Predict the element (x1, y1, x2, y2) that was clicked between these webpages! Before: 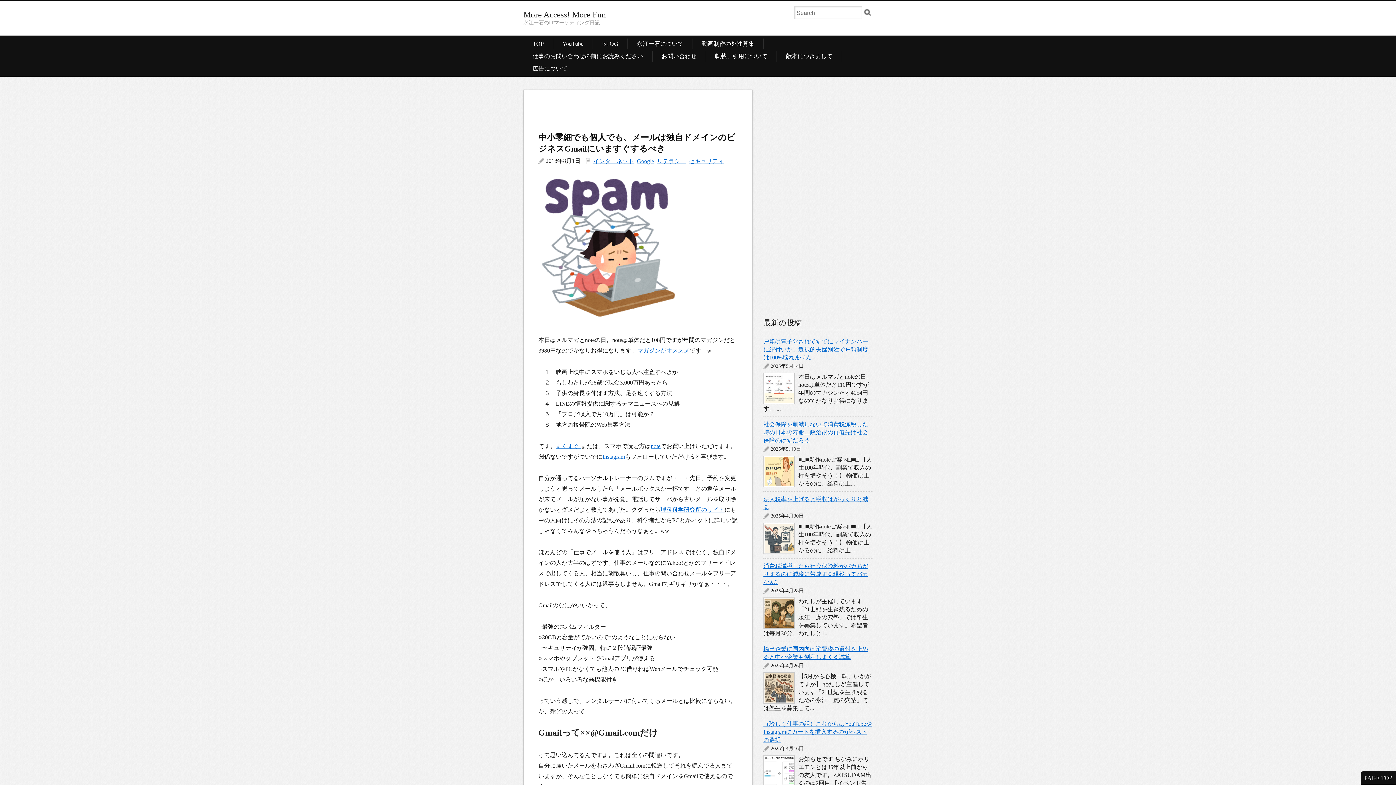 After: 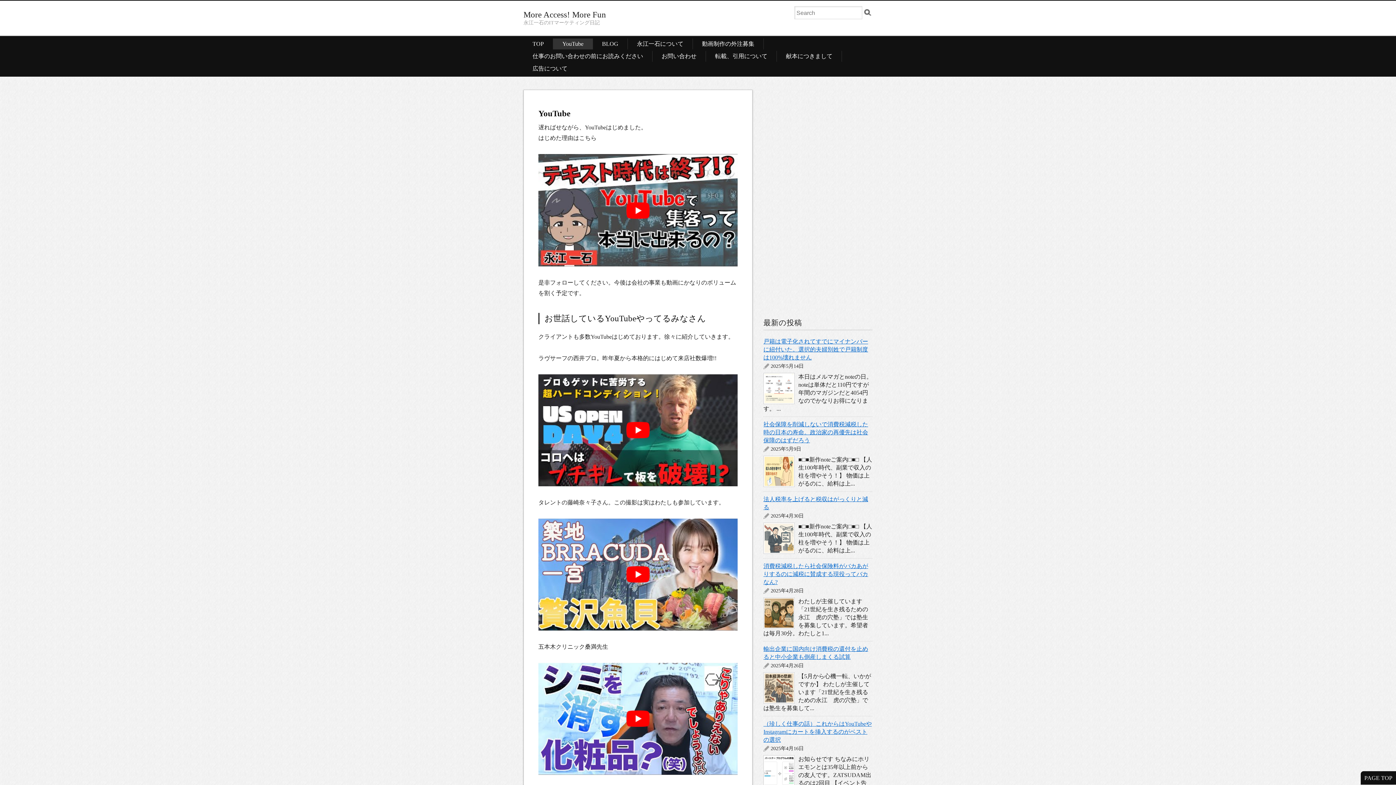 Action: label: YouTube bbox: (562, 38, 583, 49)